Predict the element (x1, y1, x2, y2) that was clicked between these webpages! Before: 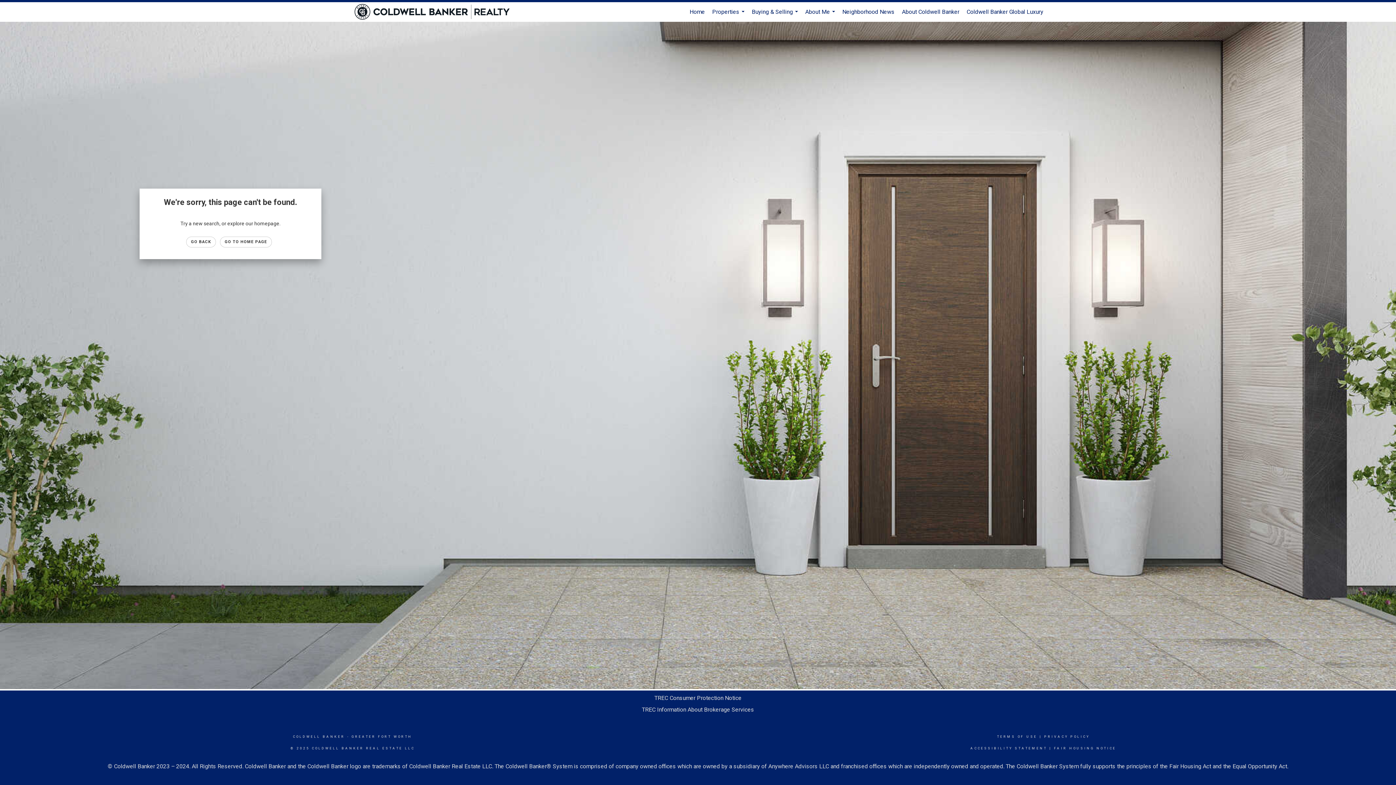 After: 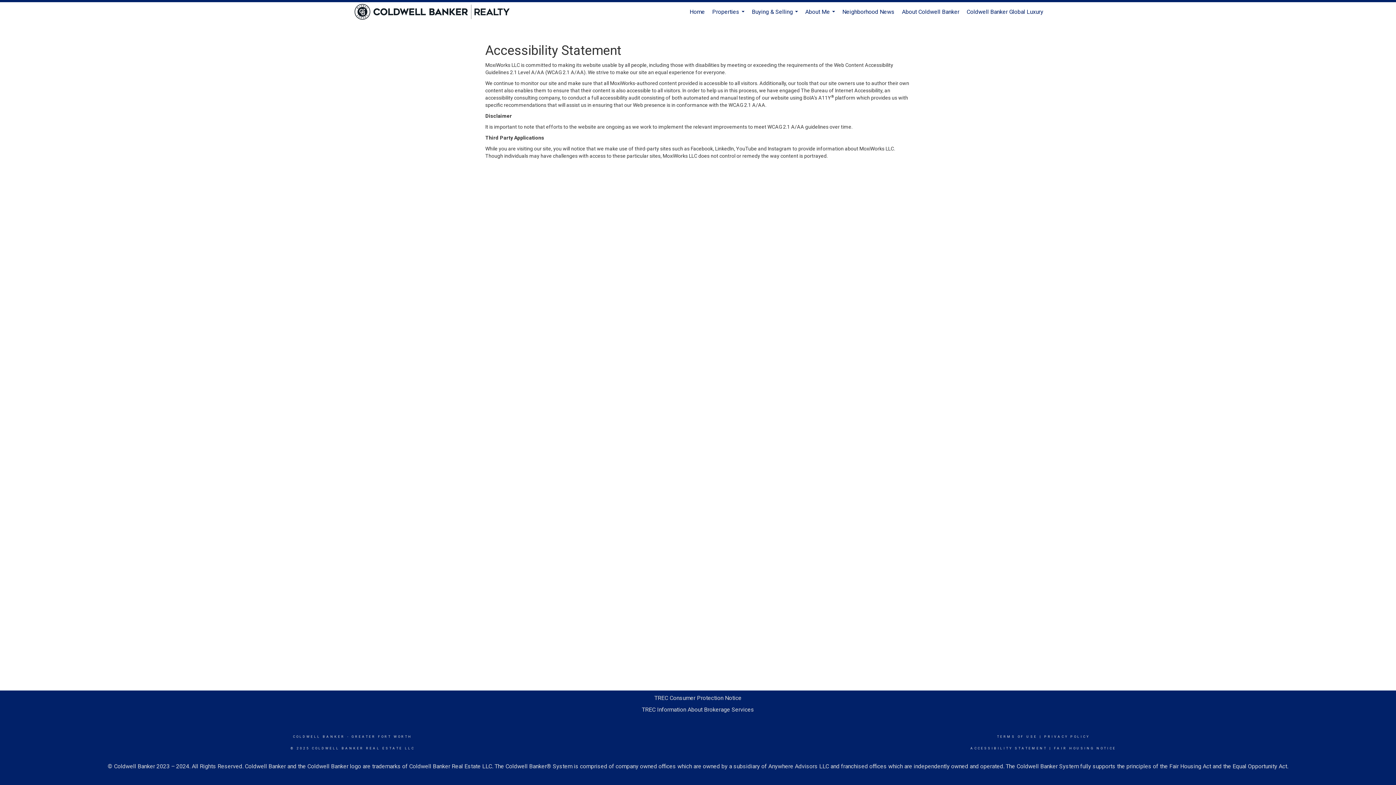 Action: bbox: (970, 746, 1047, 750) label: ACCESSIBILITY STATEMENT